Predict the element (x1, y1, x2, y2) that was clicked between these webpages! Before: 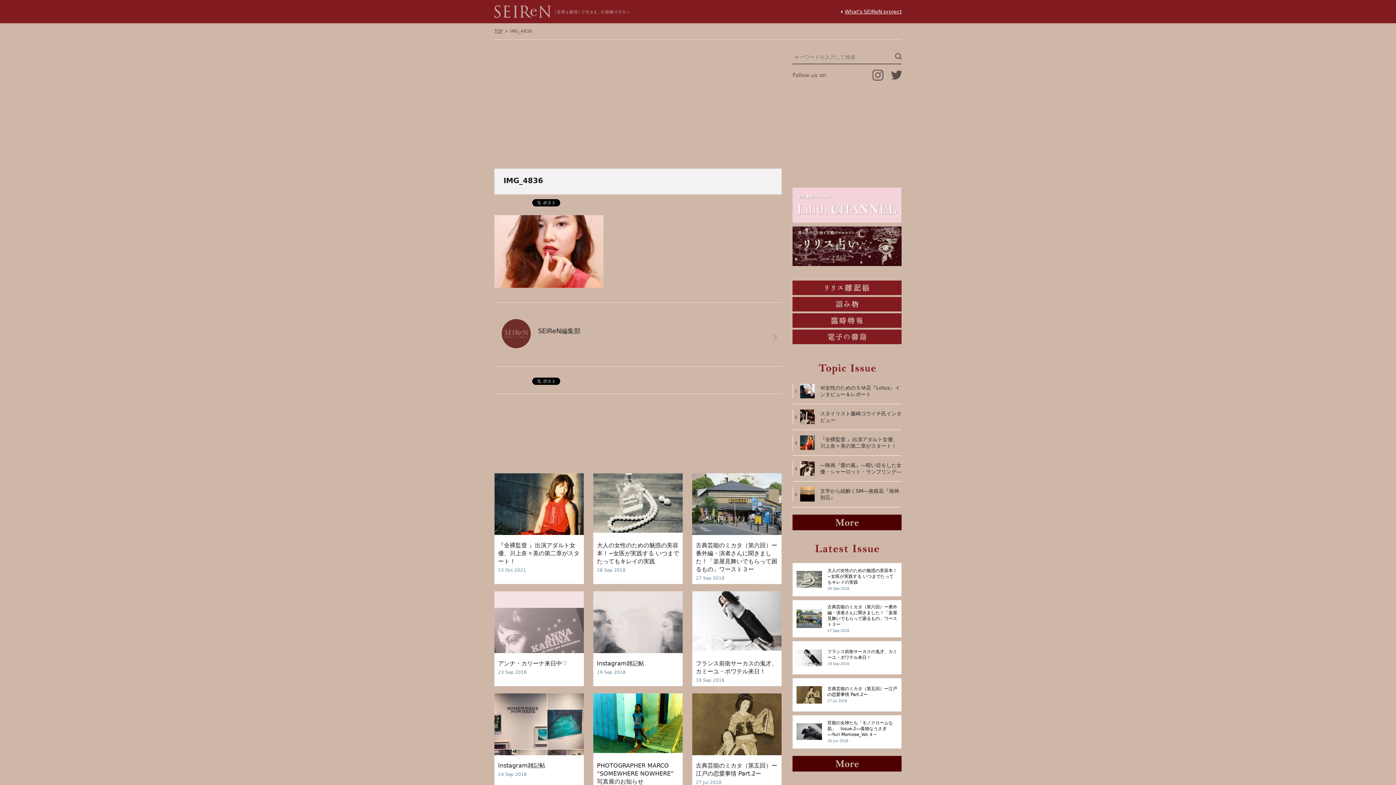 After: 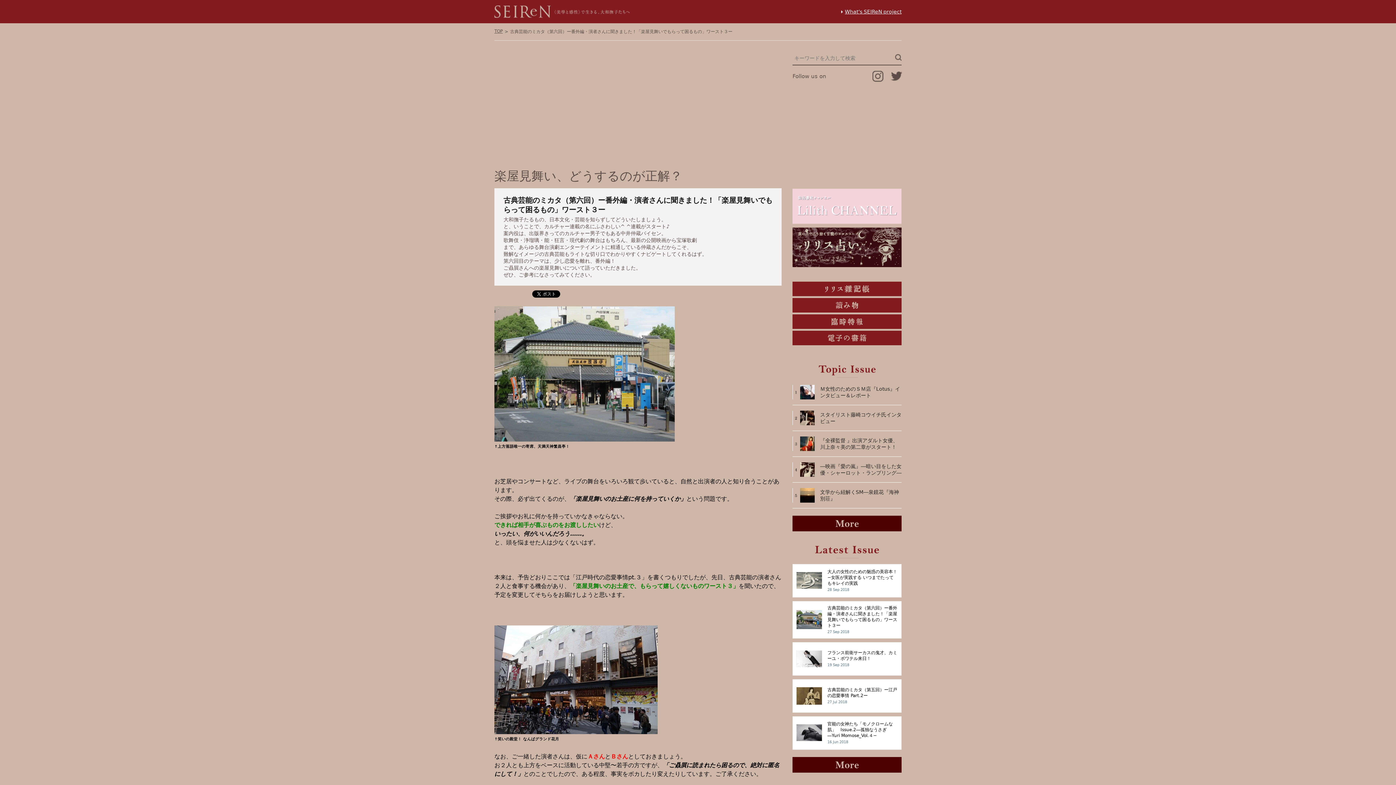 Action: bbox: (696, 541, 778, 573) label: 古典芸能のミカタ（第六回）ー番外編・演者さんに聞きました！「楽屋見舞いでもらって困るもの」ワースト３ー